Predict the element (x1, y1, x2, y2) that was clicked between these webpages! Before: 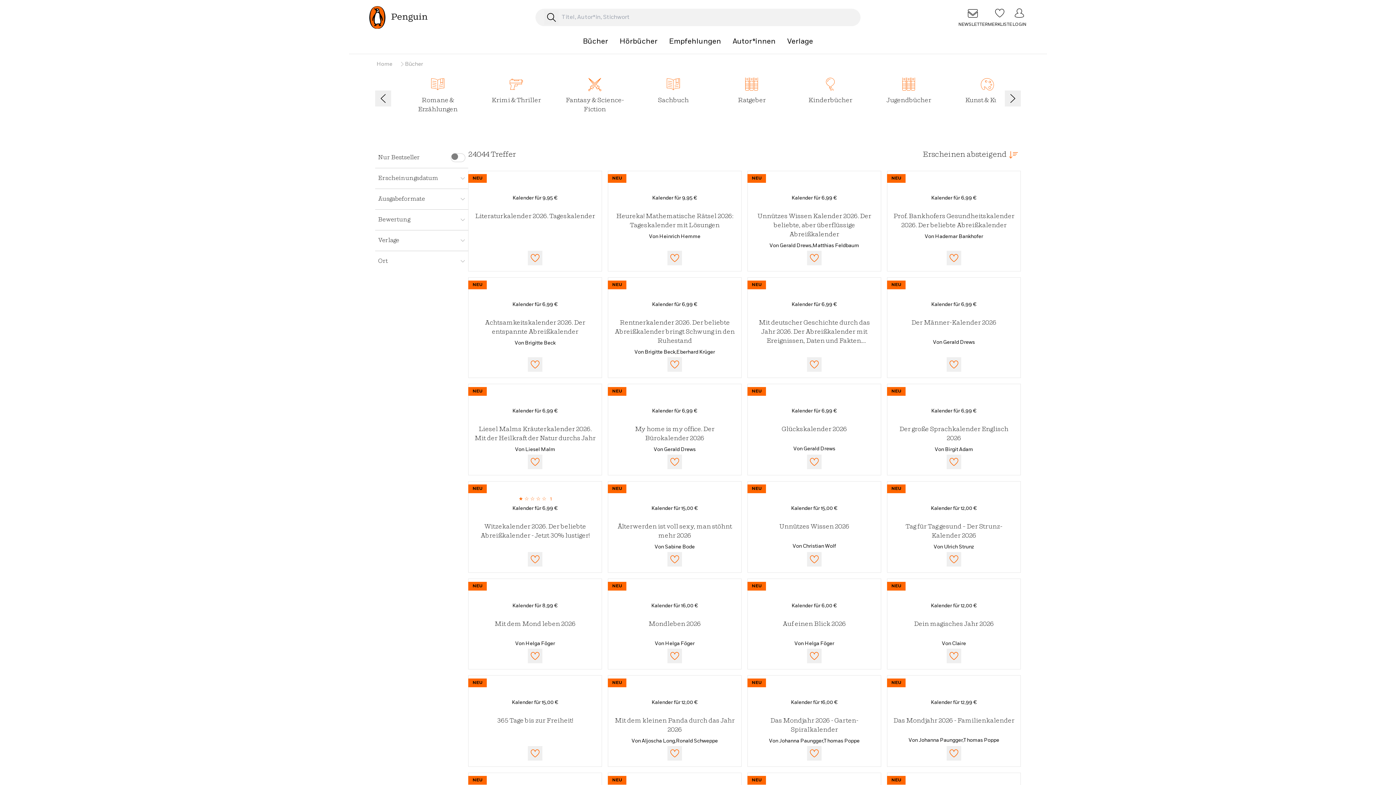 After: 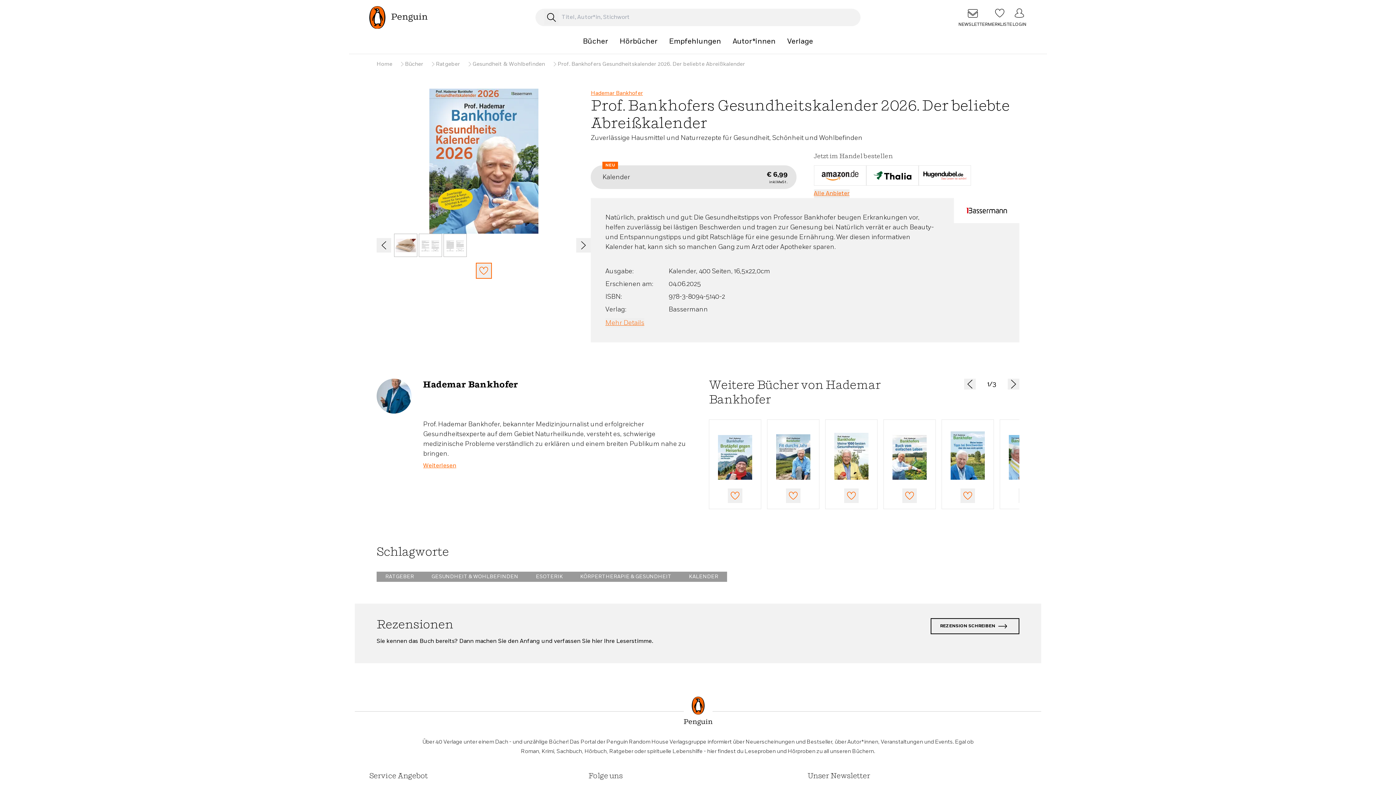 Action: bbox: (893, 212, 1014, 230) label: Prof. Bankhofers Gesundheitskalender 2026. Der beliebte Abreißkalender